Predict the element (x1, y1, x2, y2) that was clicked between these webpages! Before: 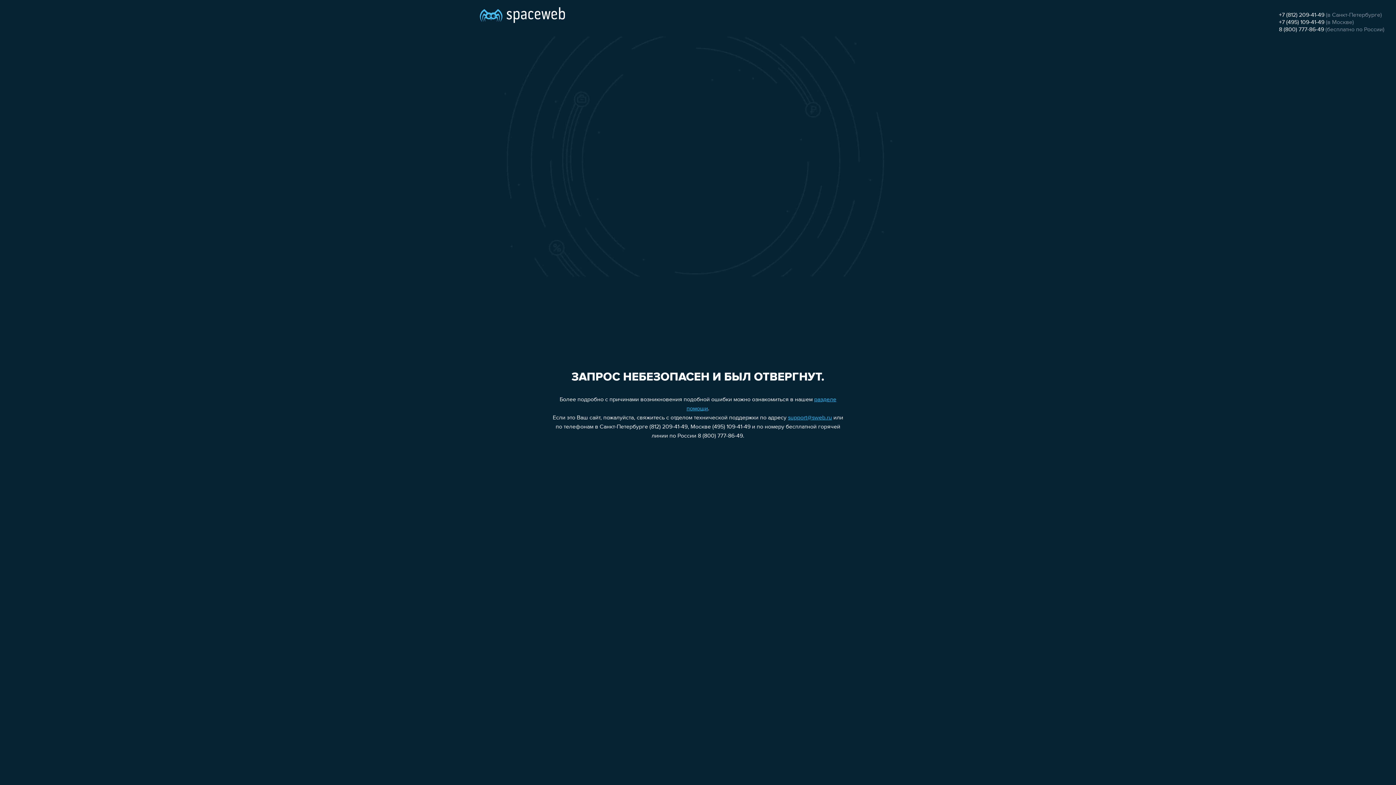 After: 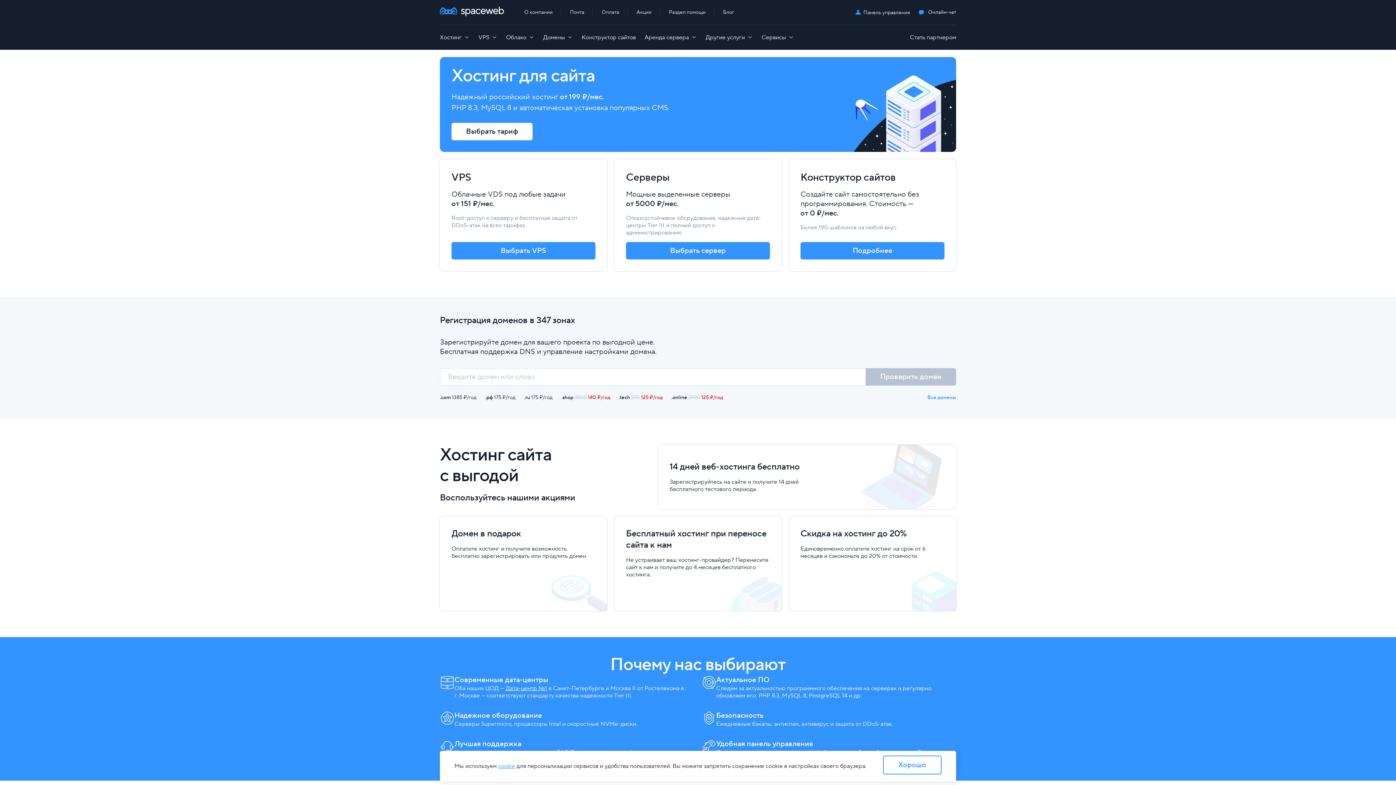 Action: bbox: (480, 0, 565, 25)